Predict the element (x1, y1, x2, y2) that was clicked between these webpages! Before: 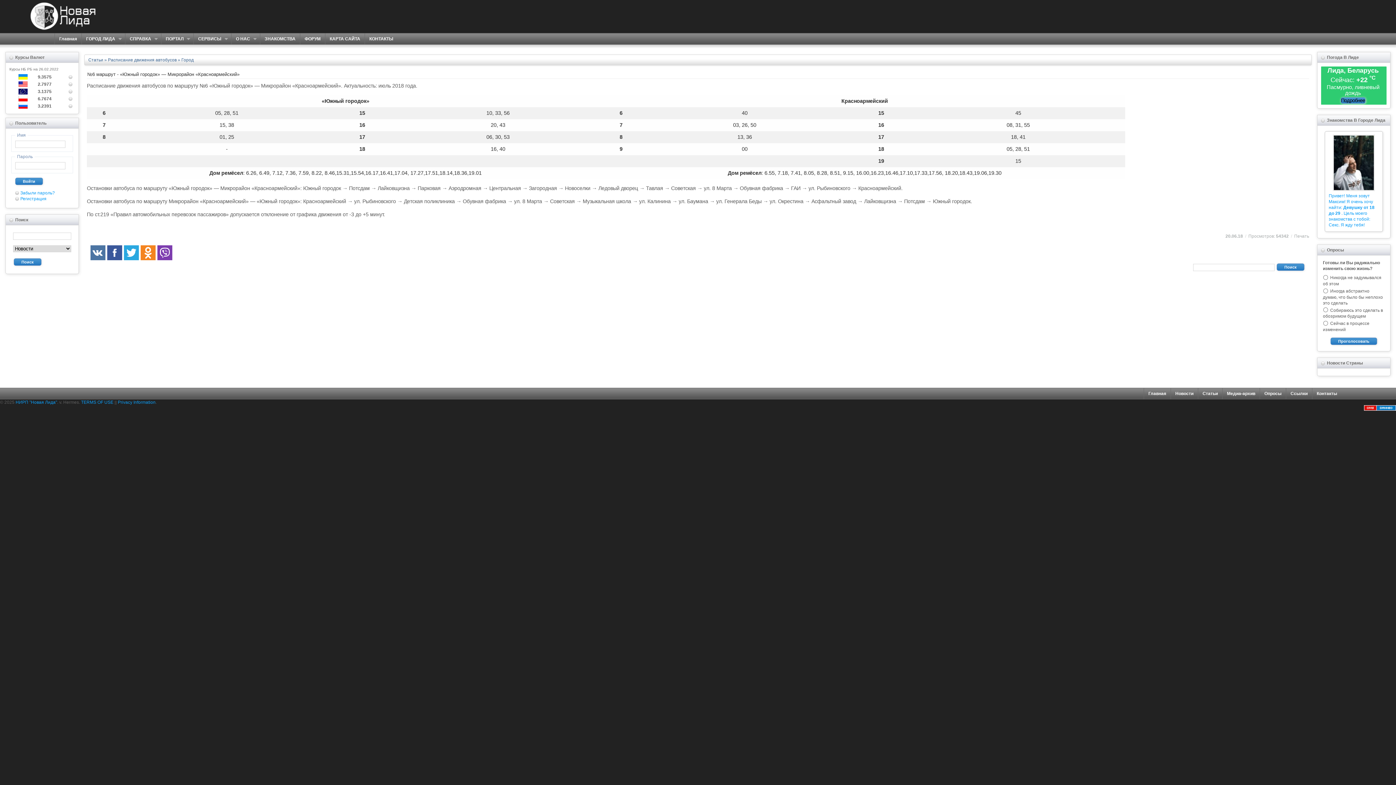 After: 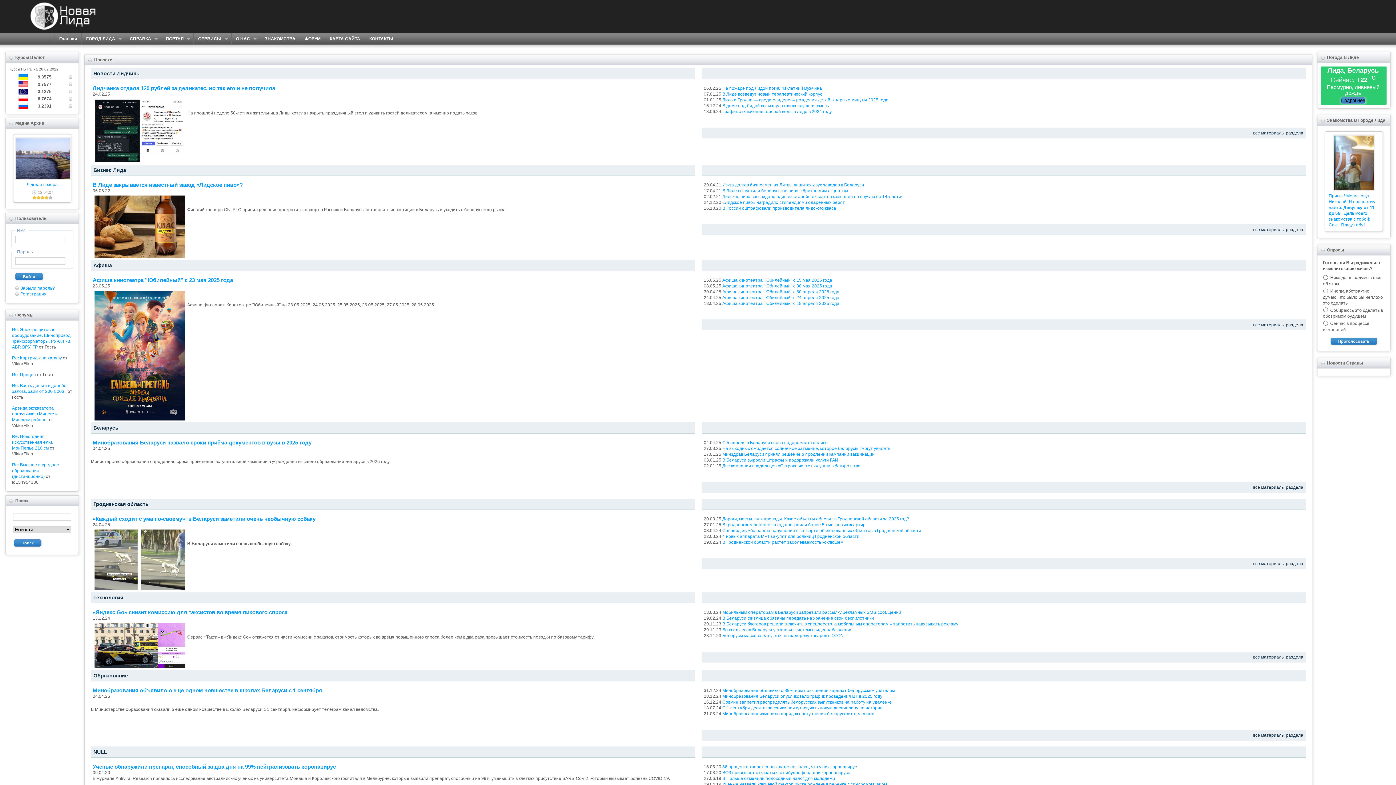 Action: label: СПРАВКА
» bbox: (125, 33, 161, 44)